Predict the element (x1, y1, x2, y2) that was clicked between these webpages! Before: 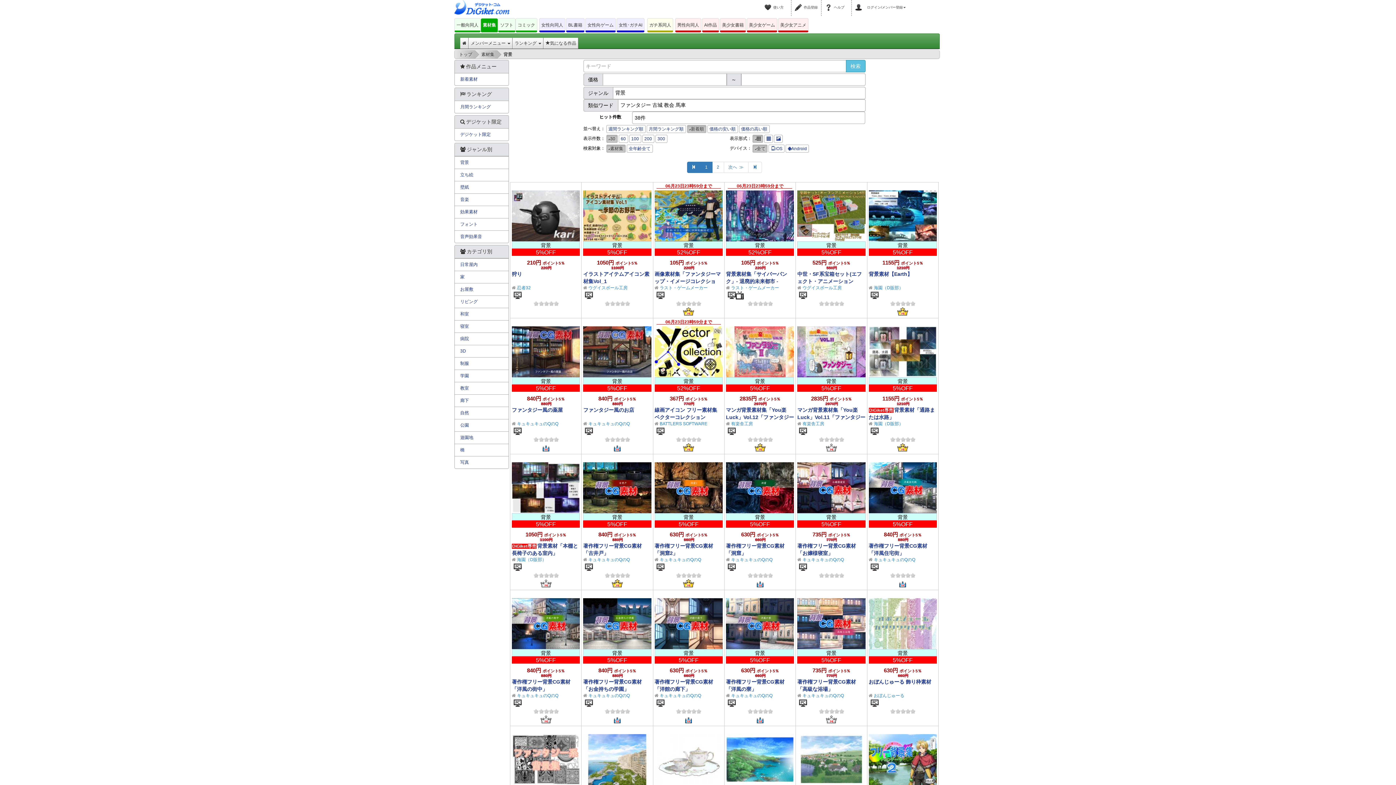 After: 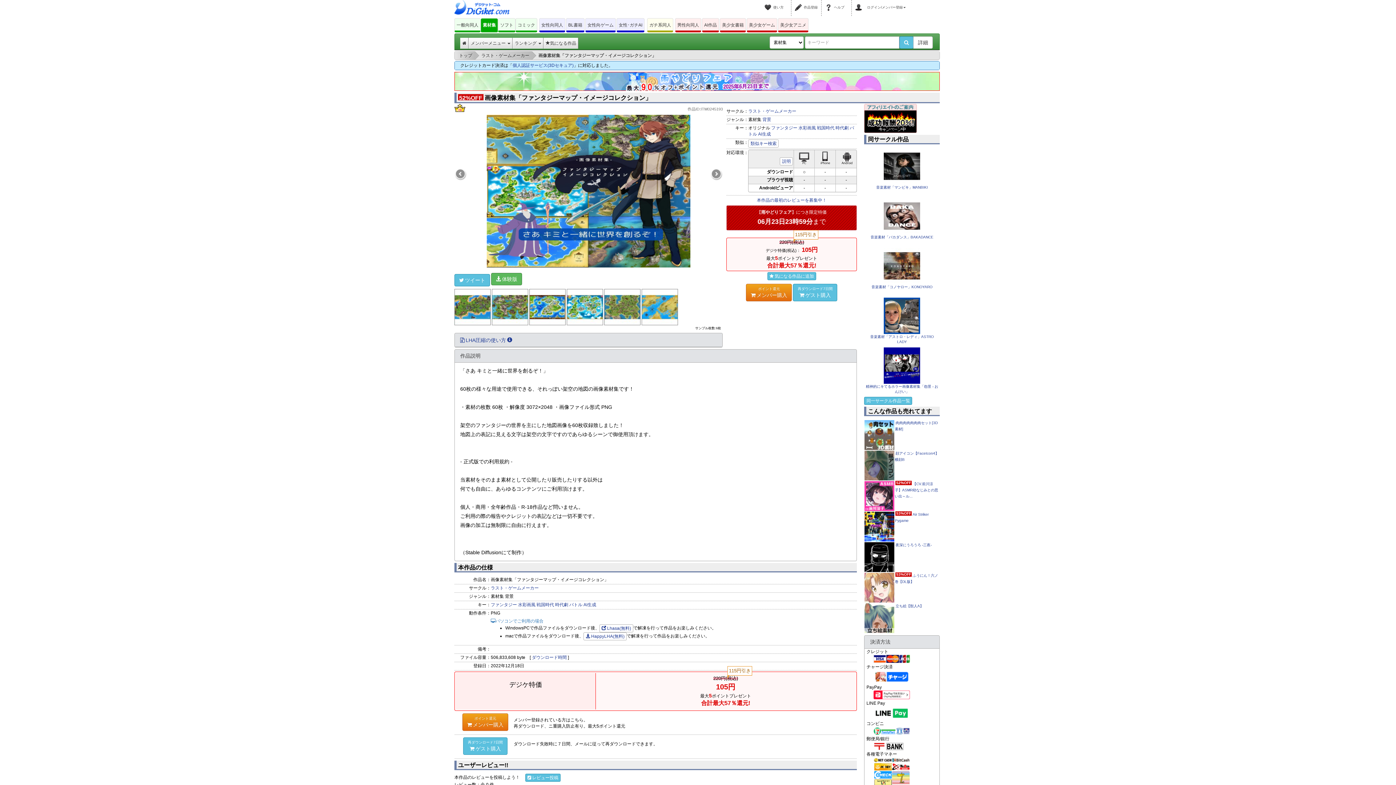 Action: bbox: (654, 190, 722, 241)